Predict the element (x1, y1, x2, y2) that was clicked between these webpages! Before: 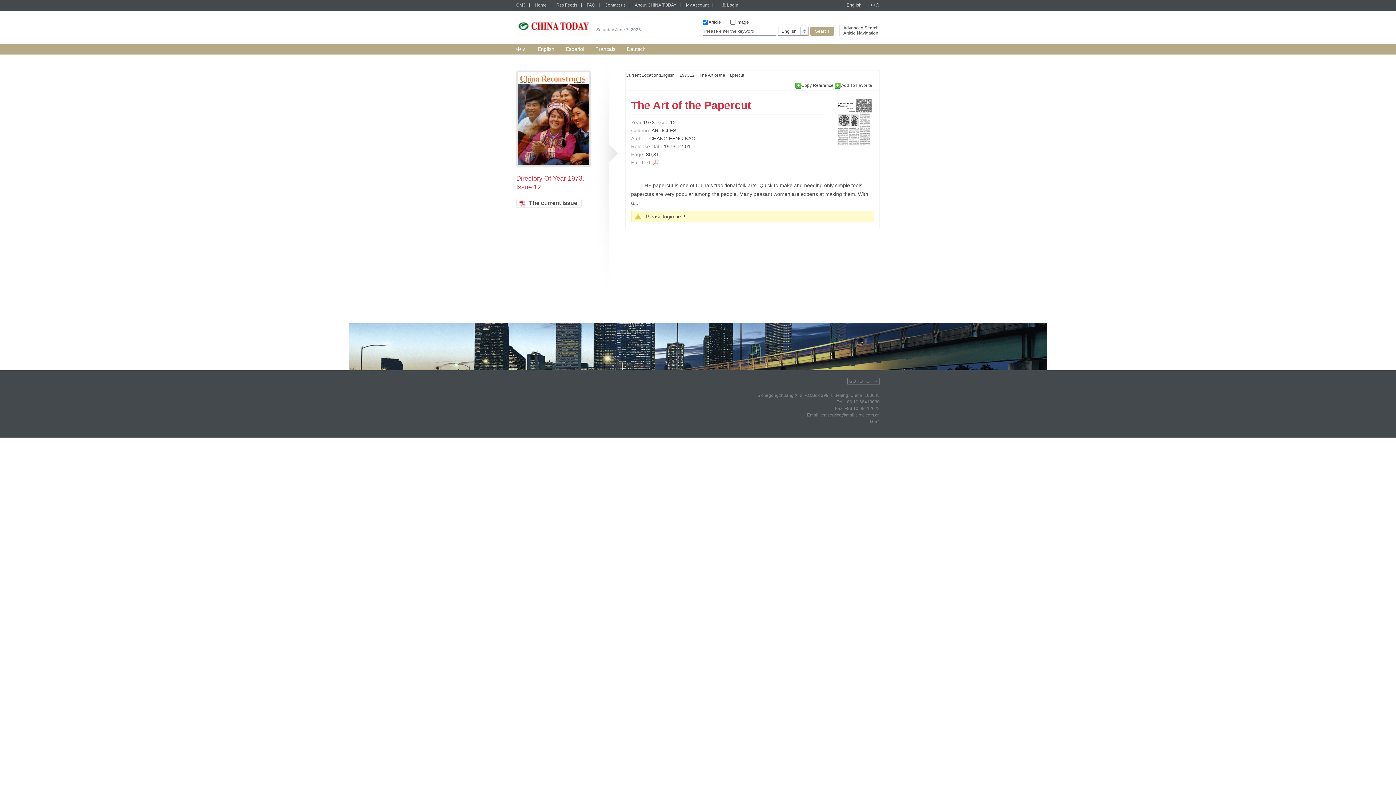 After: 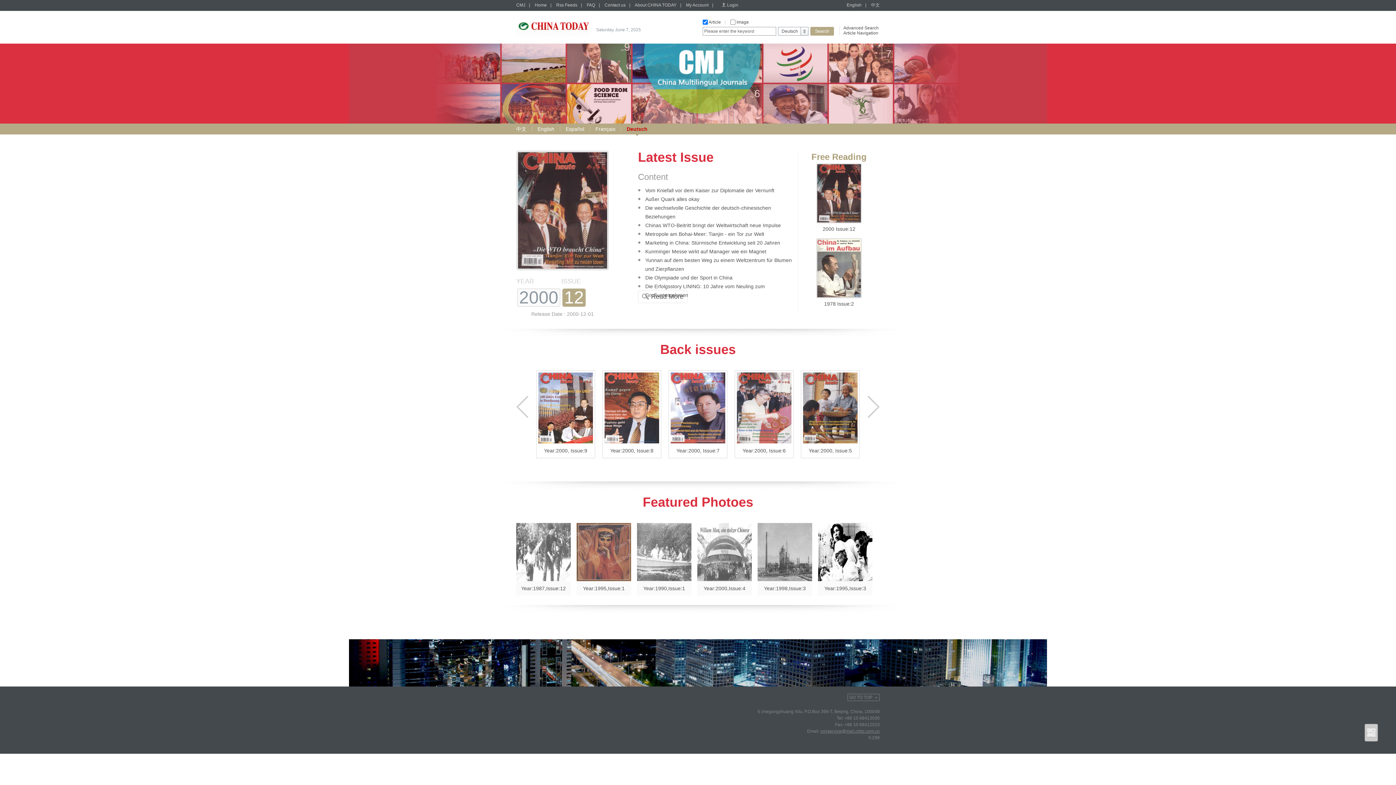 Action: bbox: (626, 43, 645, 54) label: Deutsch